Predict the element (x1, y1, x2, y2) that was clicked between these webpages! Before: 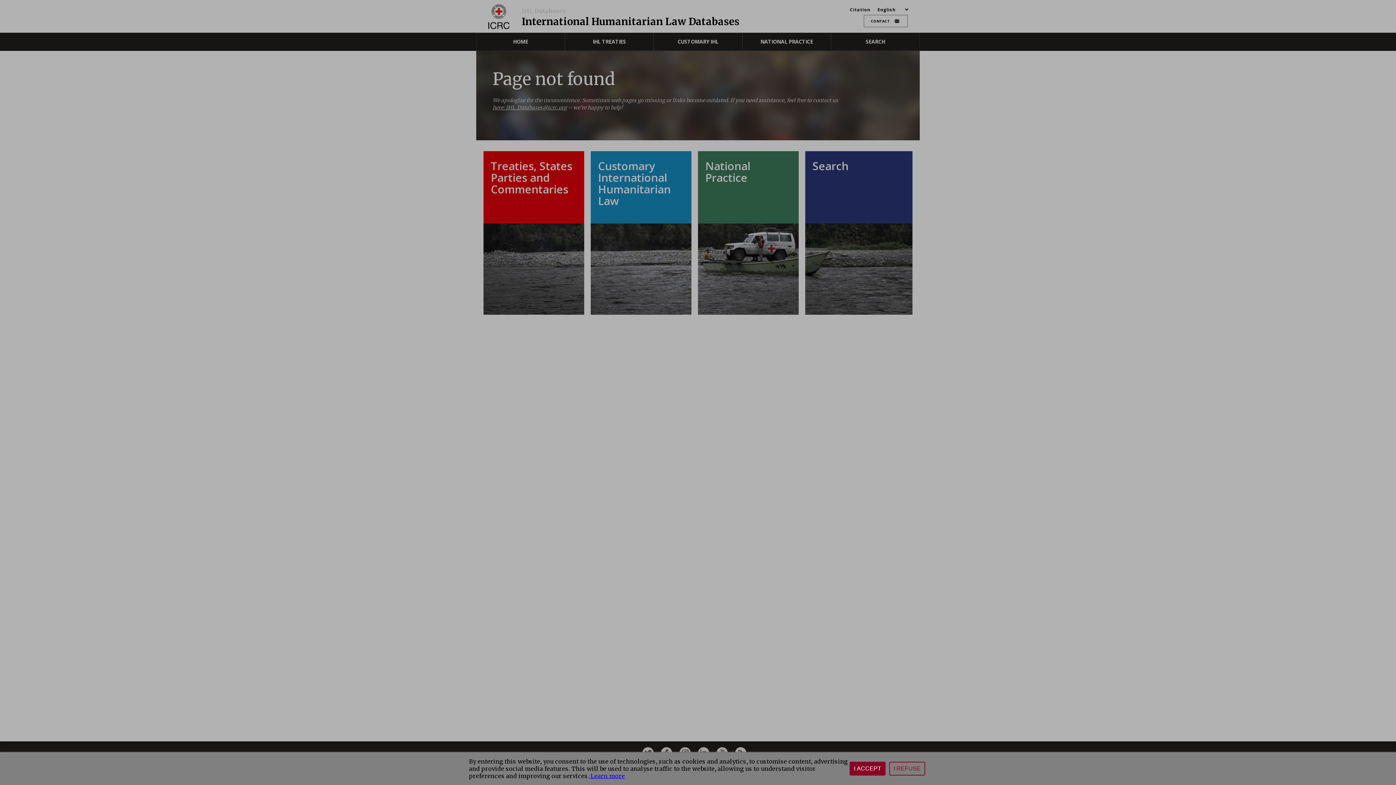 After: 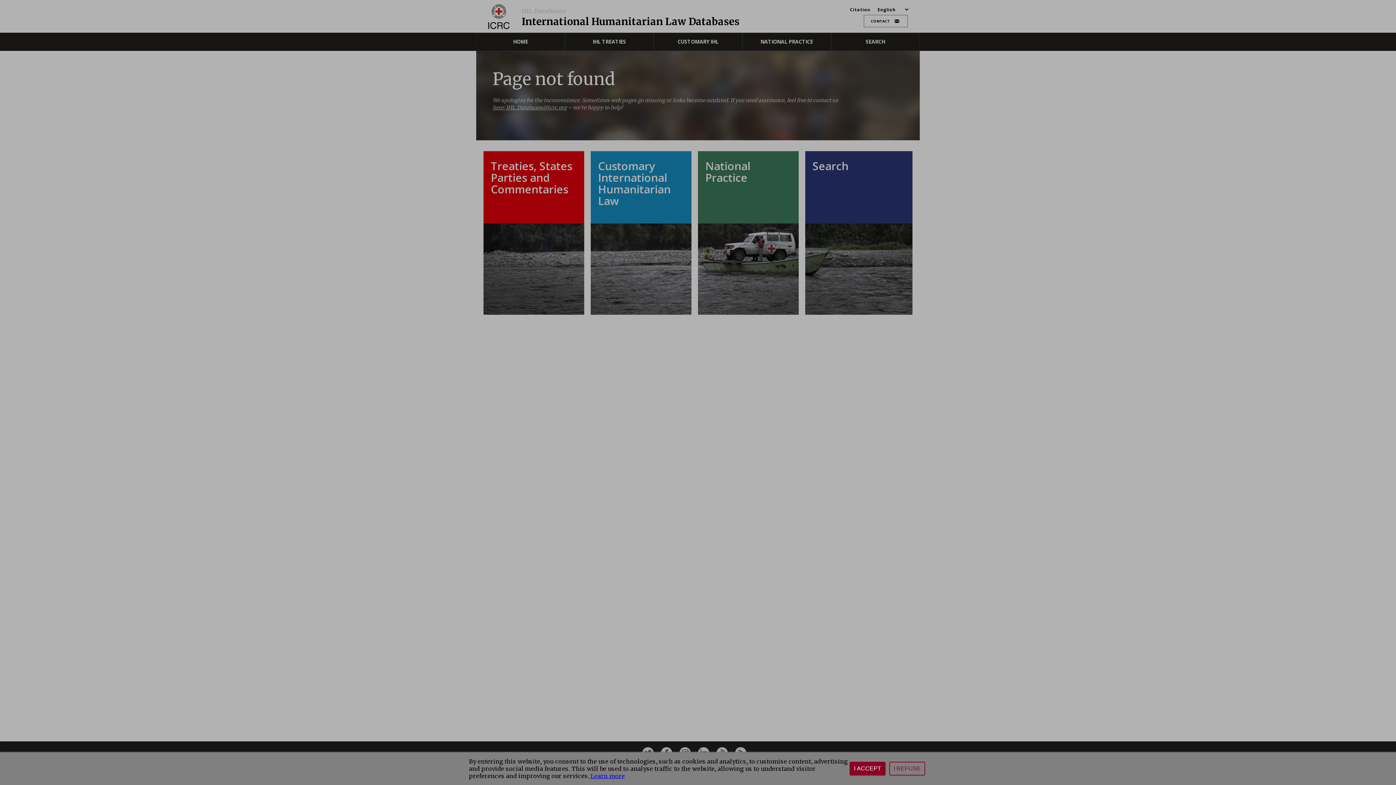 Action: label:  Learn more bbox: (589, 772, 625, 780)